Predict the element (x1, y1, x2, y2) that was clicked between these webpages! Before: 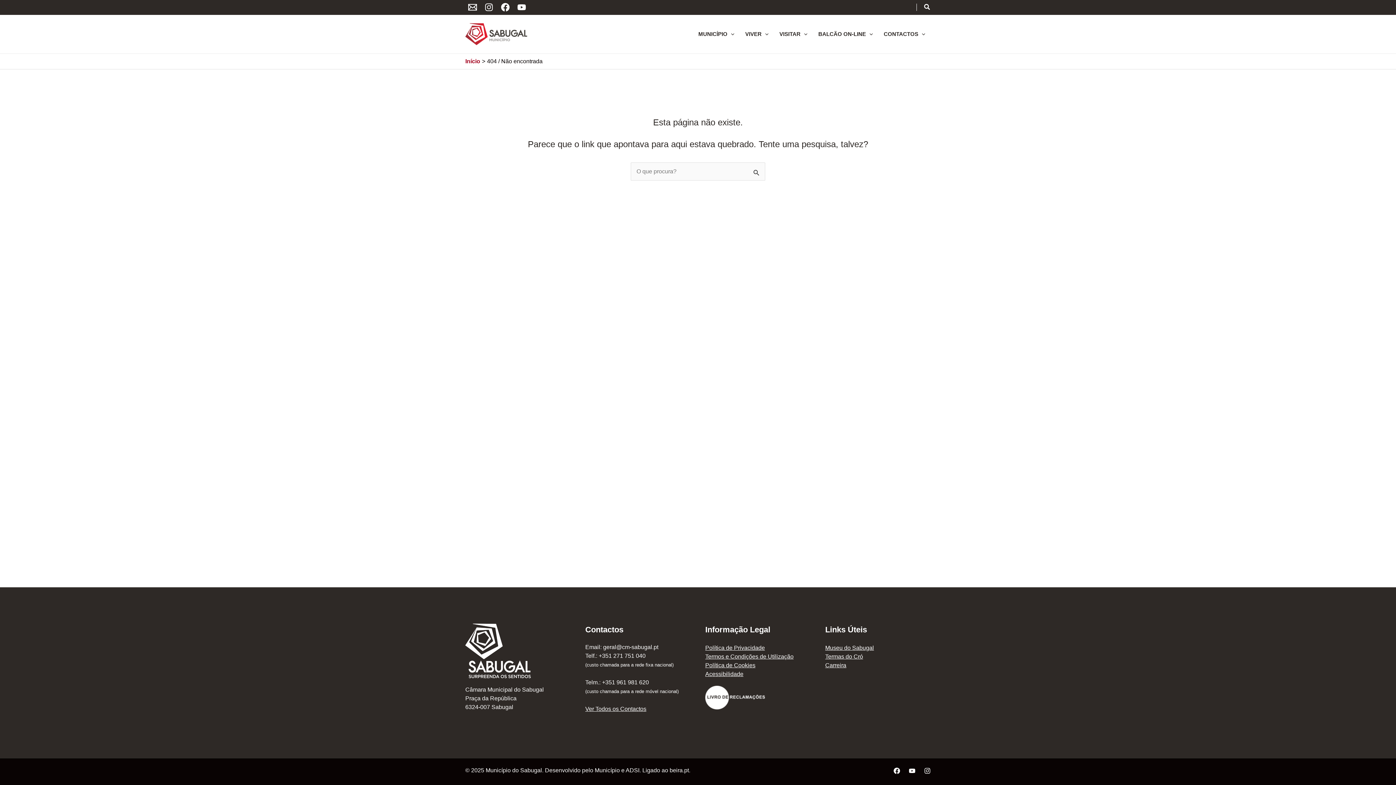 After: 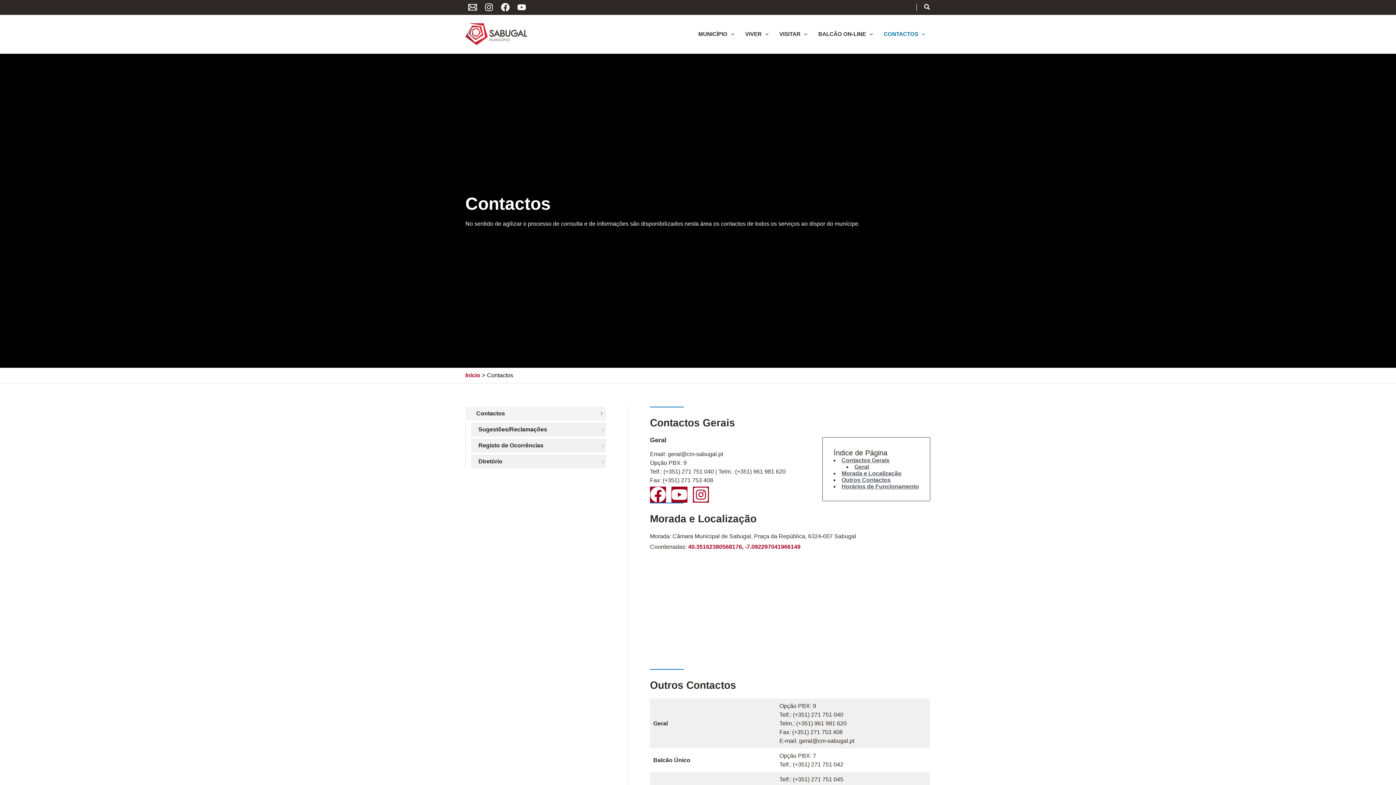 Action: label: Ver Todos os Contactos bbox: (585, 706, 646, 712)